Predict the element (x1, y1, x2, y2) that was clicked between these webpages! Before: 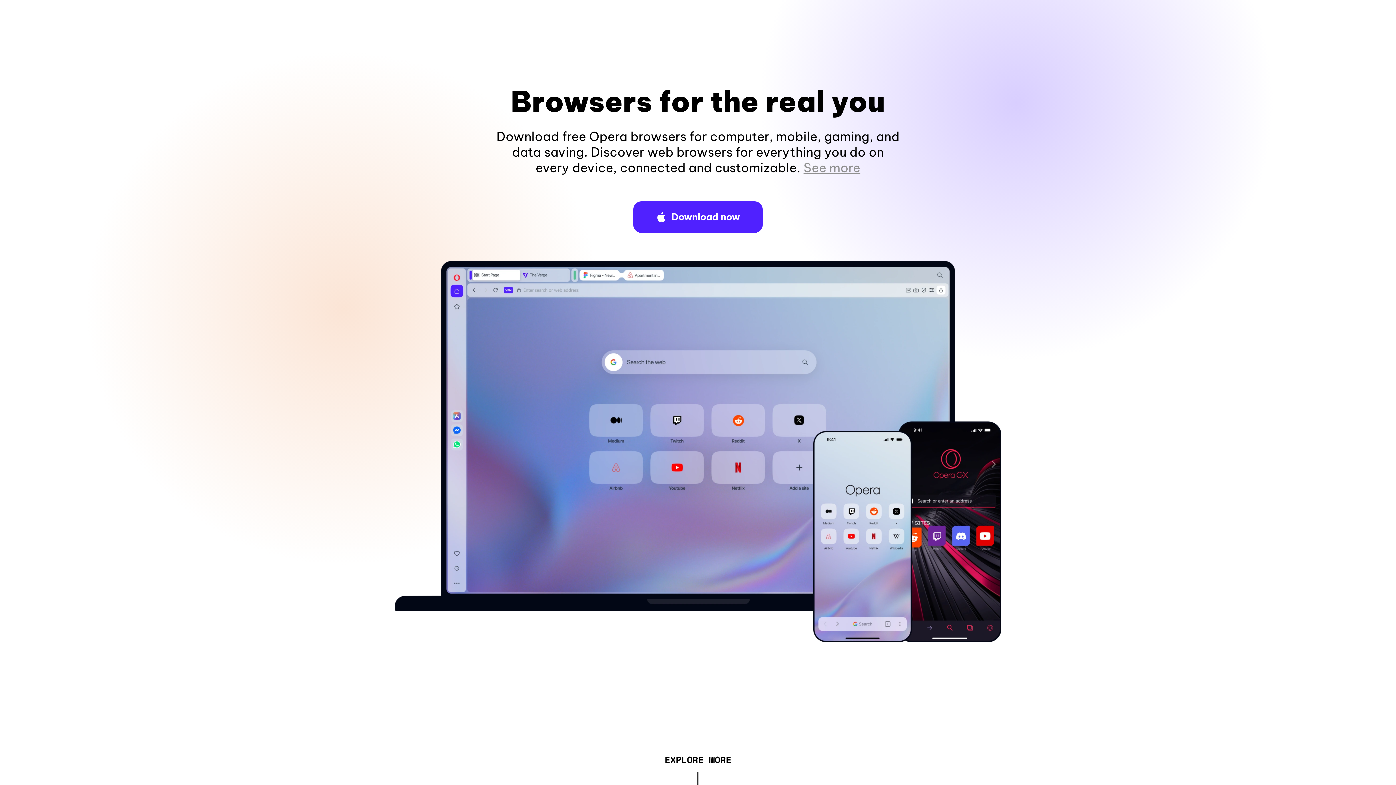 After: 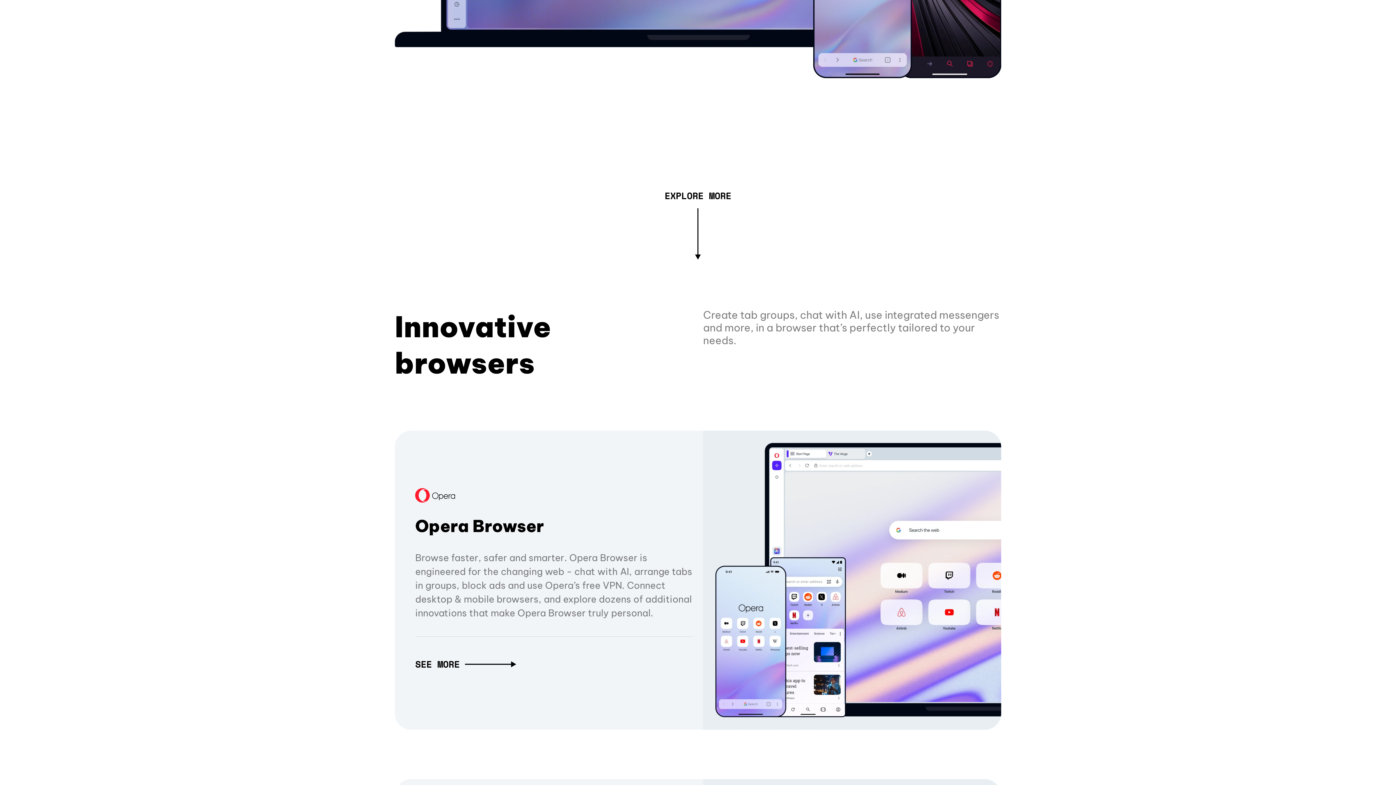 Action: bbox: (803, 160, 860, 175) label: See more